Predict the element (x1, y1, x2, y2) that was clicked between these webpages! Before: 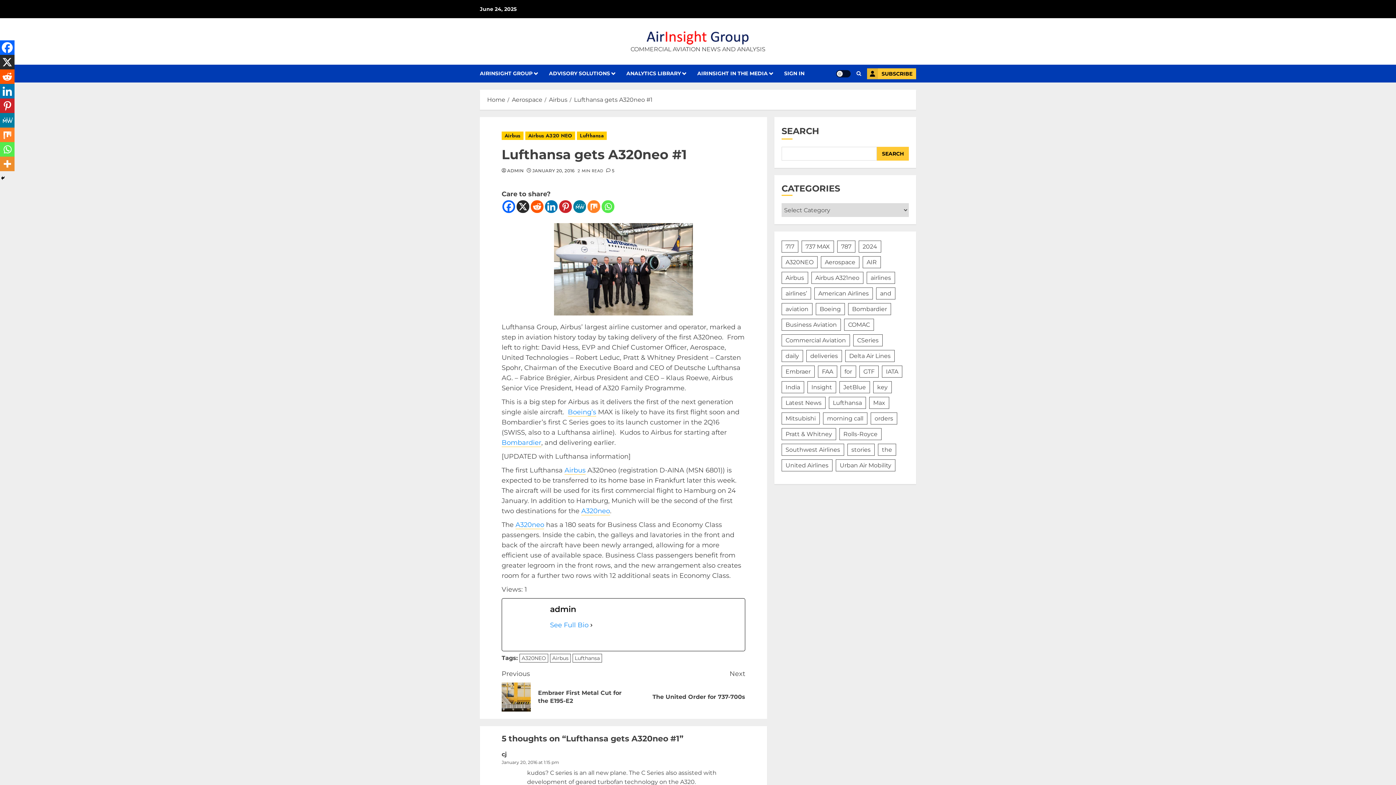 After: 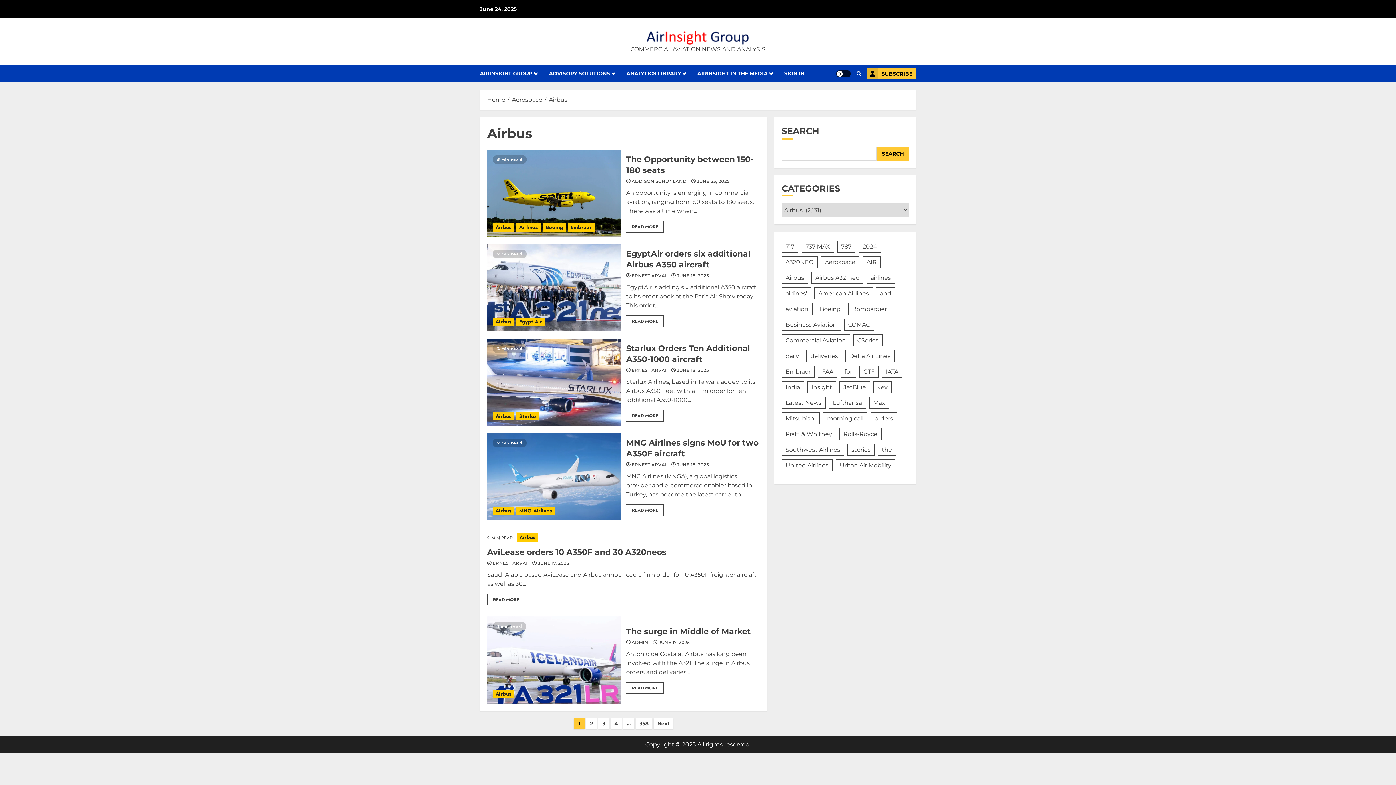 Action: label: Airbus bbox: (501, 131, 523, 140)